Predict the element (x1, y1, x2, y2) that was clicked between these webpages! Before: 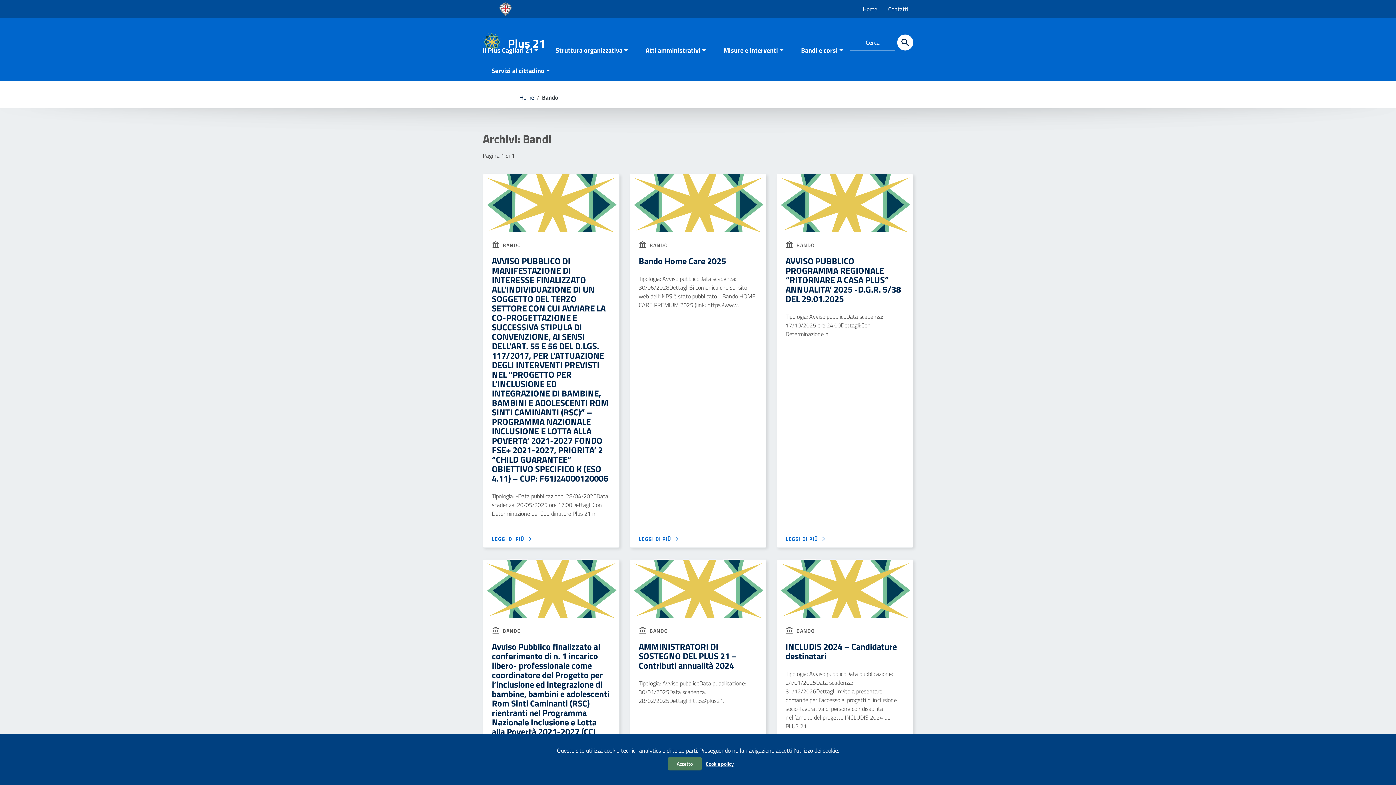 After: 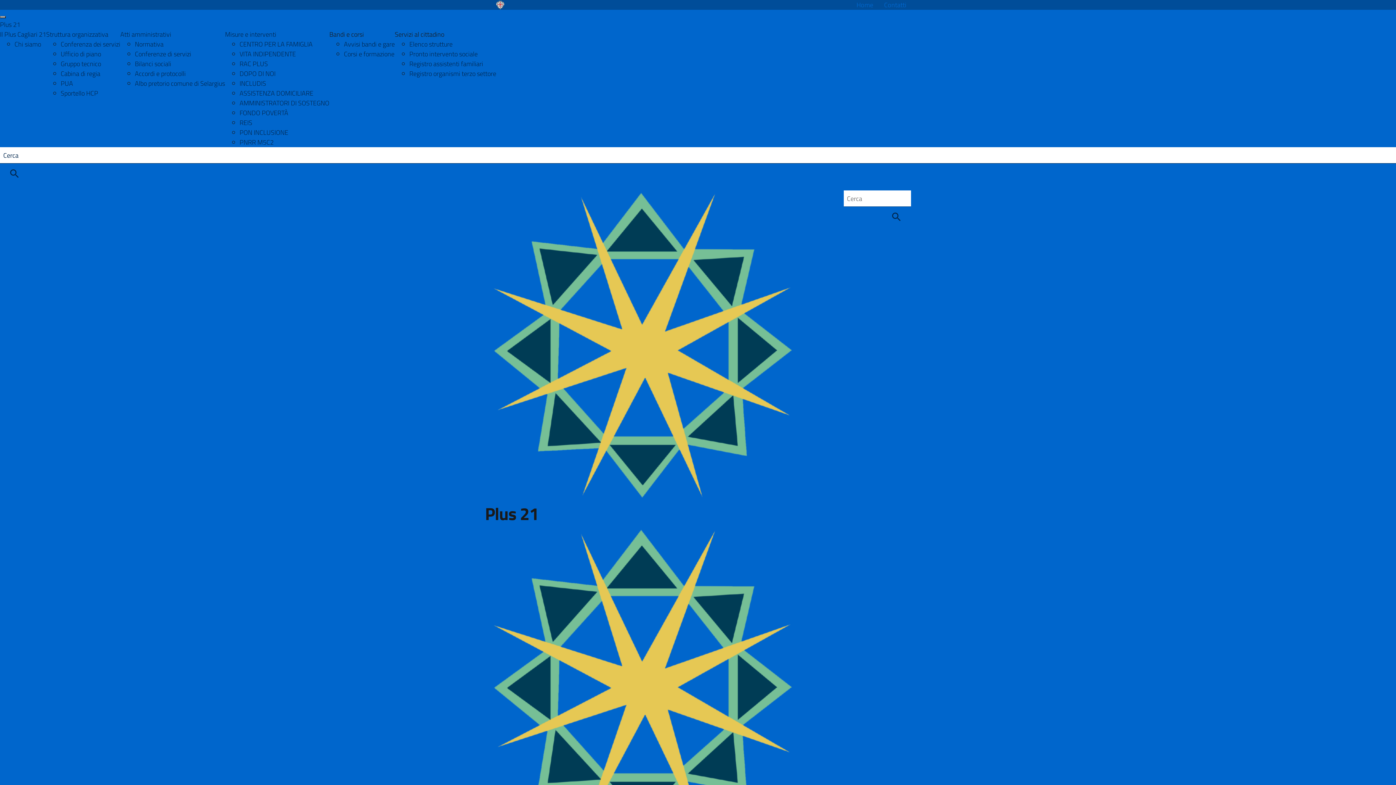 Action: bbox: (519, 93, 534, 101) label: Home